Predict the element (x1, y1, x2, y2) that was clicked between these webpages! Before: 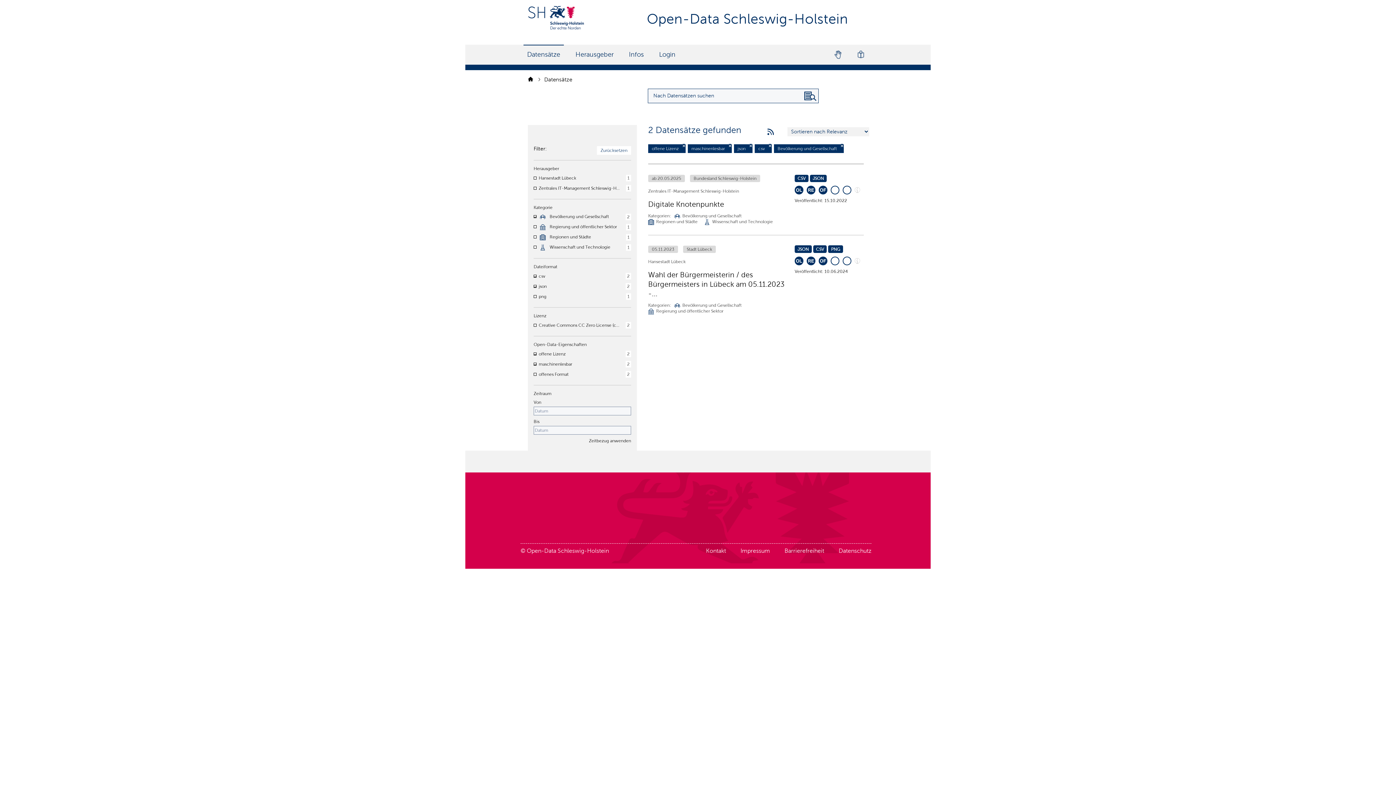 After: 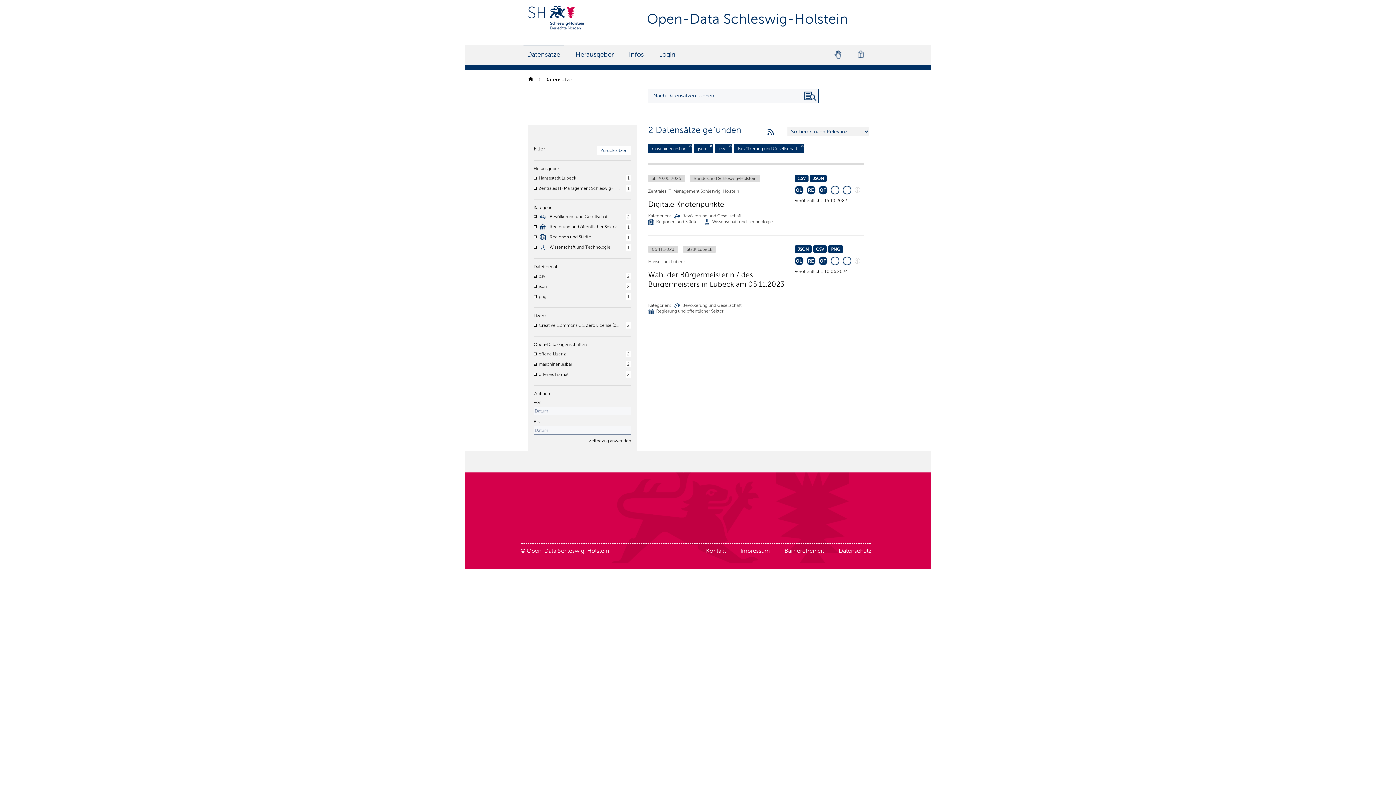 Action: bbox: (682, 143, 685, 147) label: Filter deaktivieren